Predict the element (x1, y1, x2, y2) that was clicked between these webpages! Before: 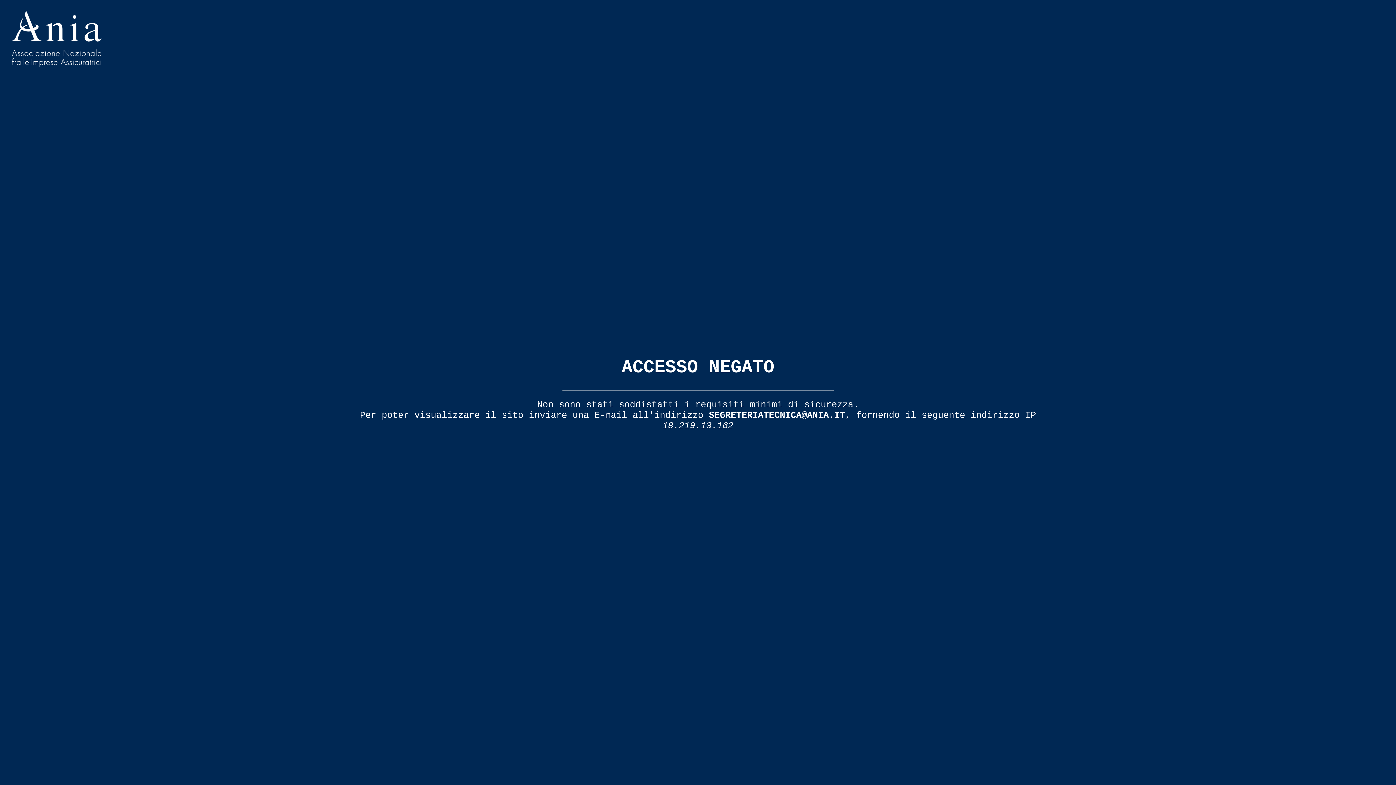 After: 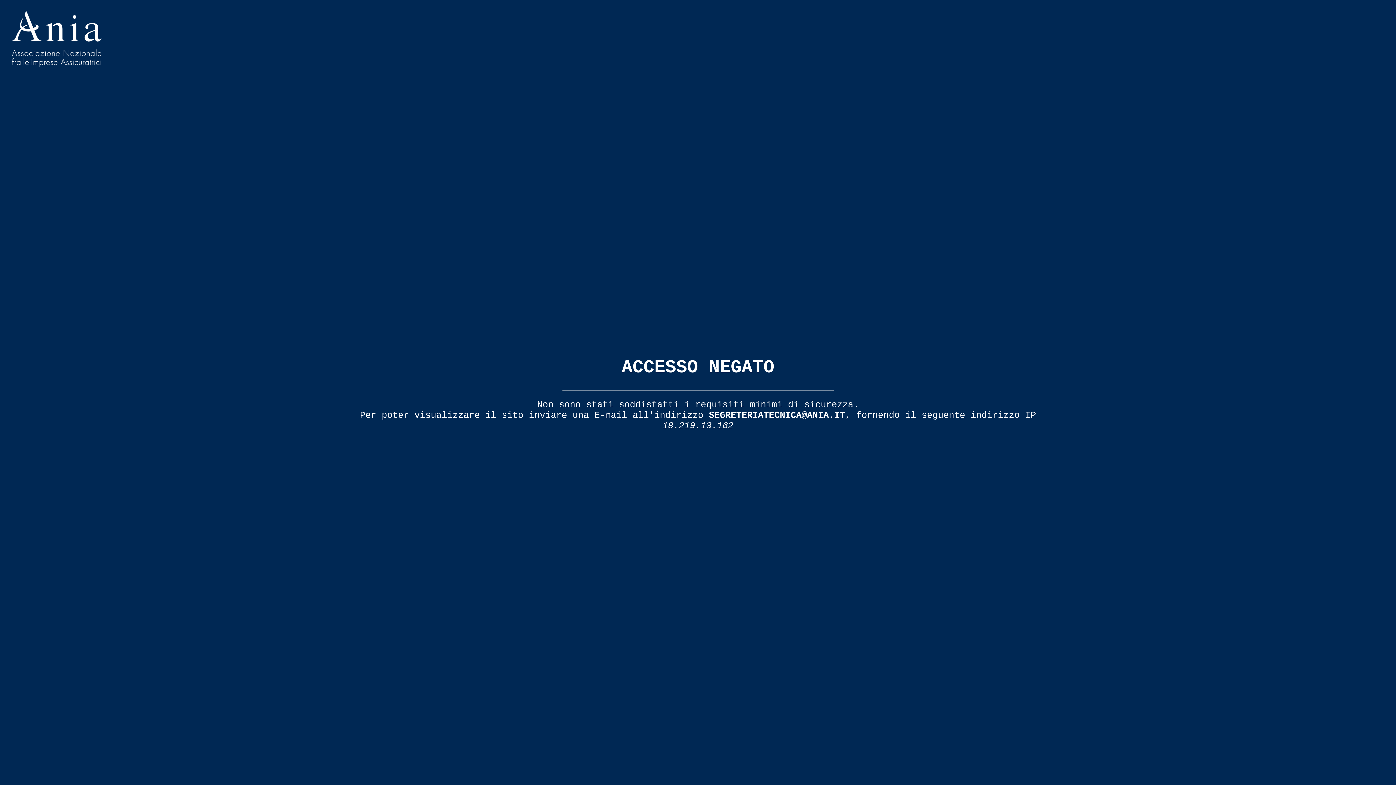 Action: label: SEGRETERIATECNICA@ANIA.IT bbox: (709, 410, 845, 420)